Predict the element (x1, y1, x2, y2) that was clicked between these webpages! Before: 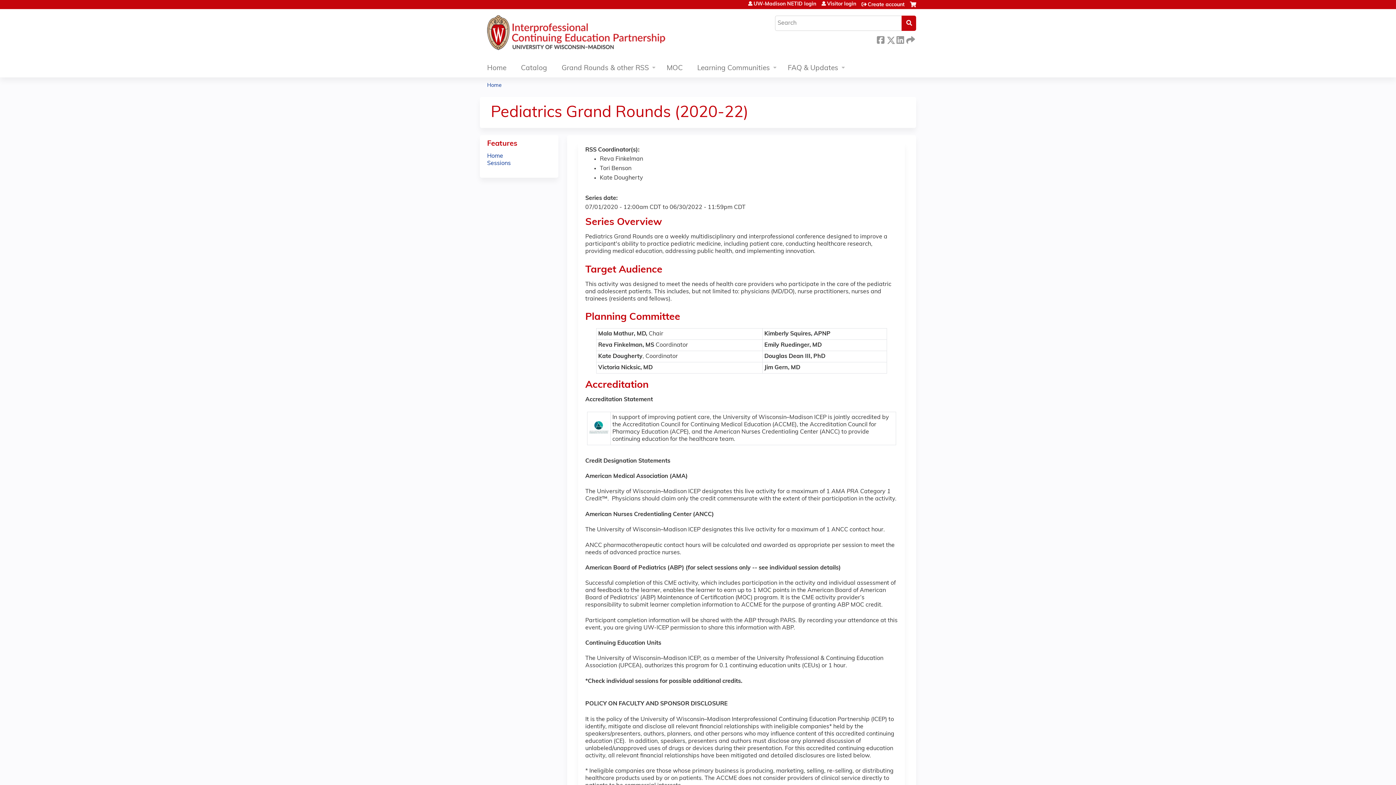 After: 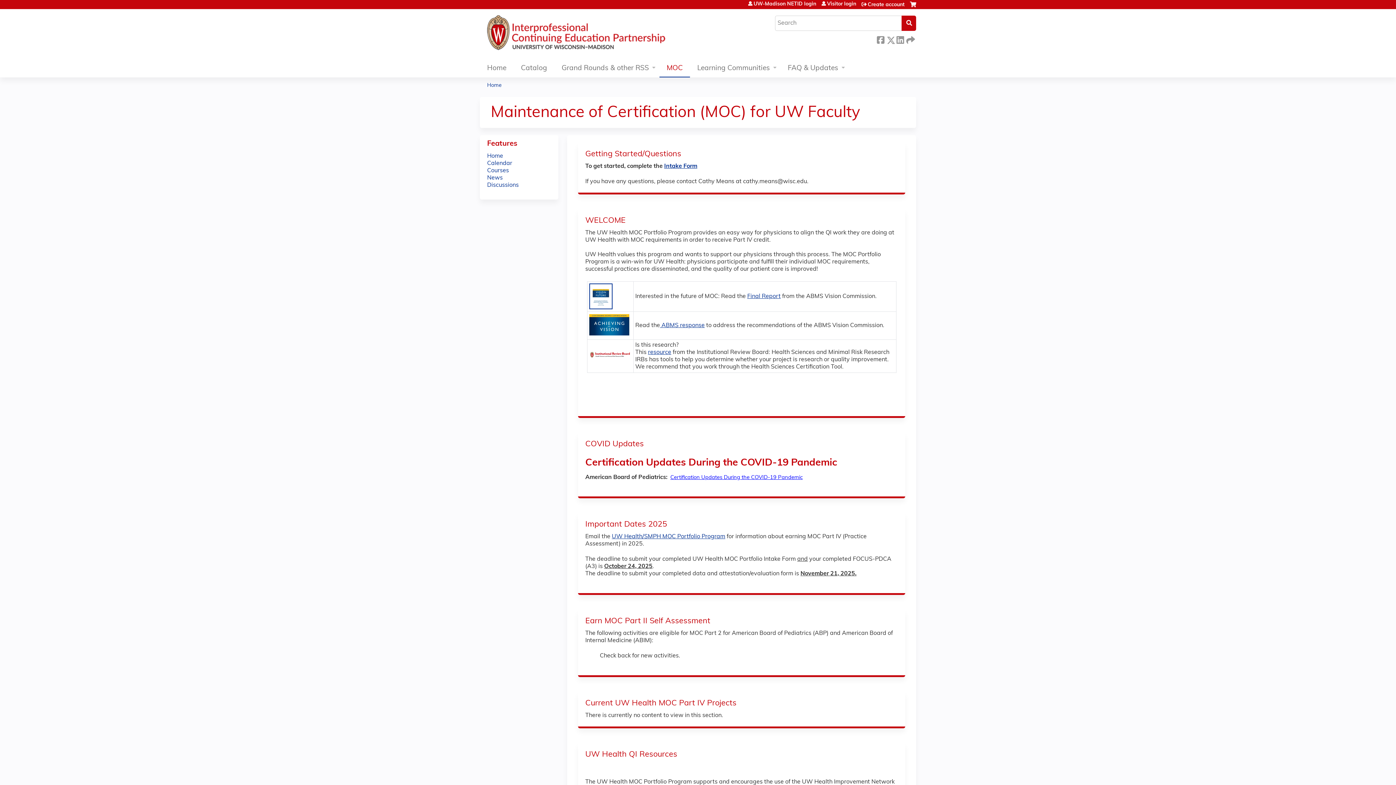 Action: bbox: (659, 60, 690, 77) label: MOC